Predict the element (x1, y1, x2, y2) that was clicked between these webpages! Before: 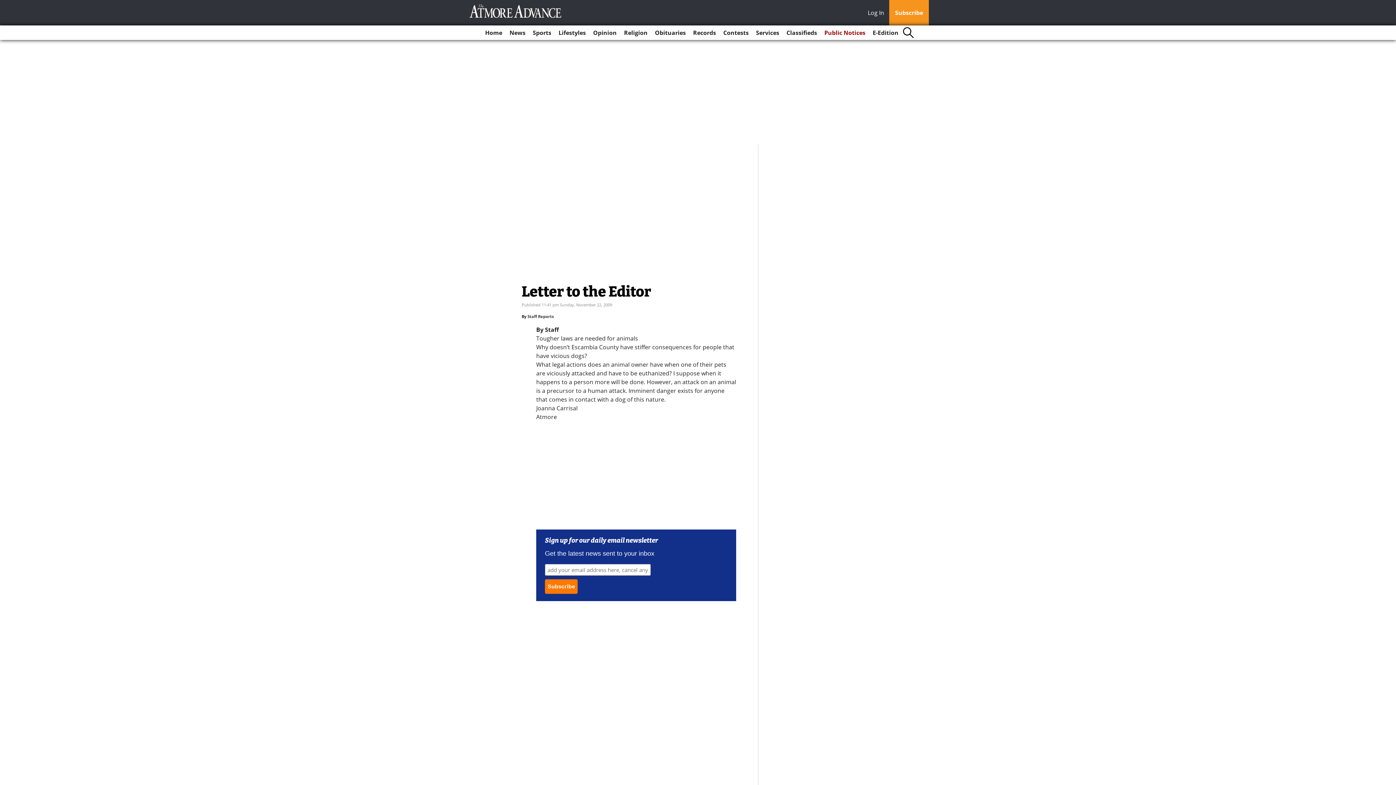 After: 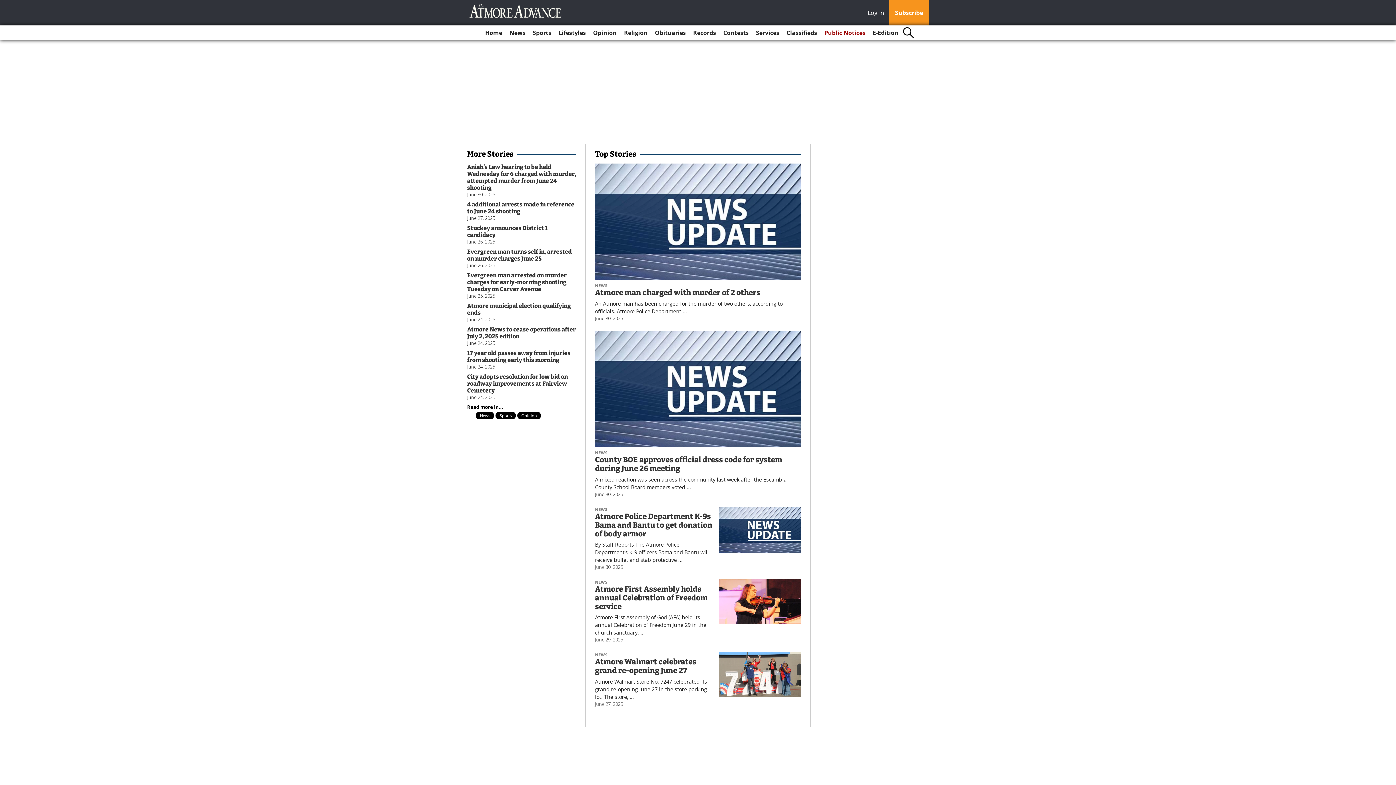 Action: label: Home bbox: (482, 25, 505, 40)